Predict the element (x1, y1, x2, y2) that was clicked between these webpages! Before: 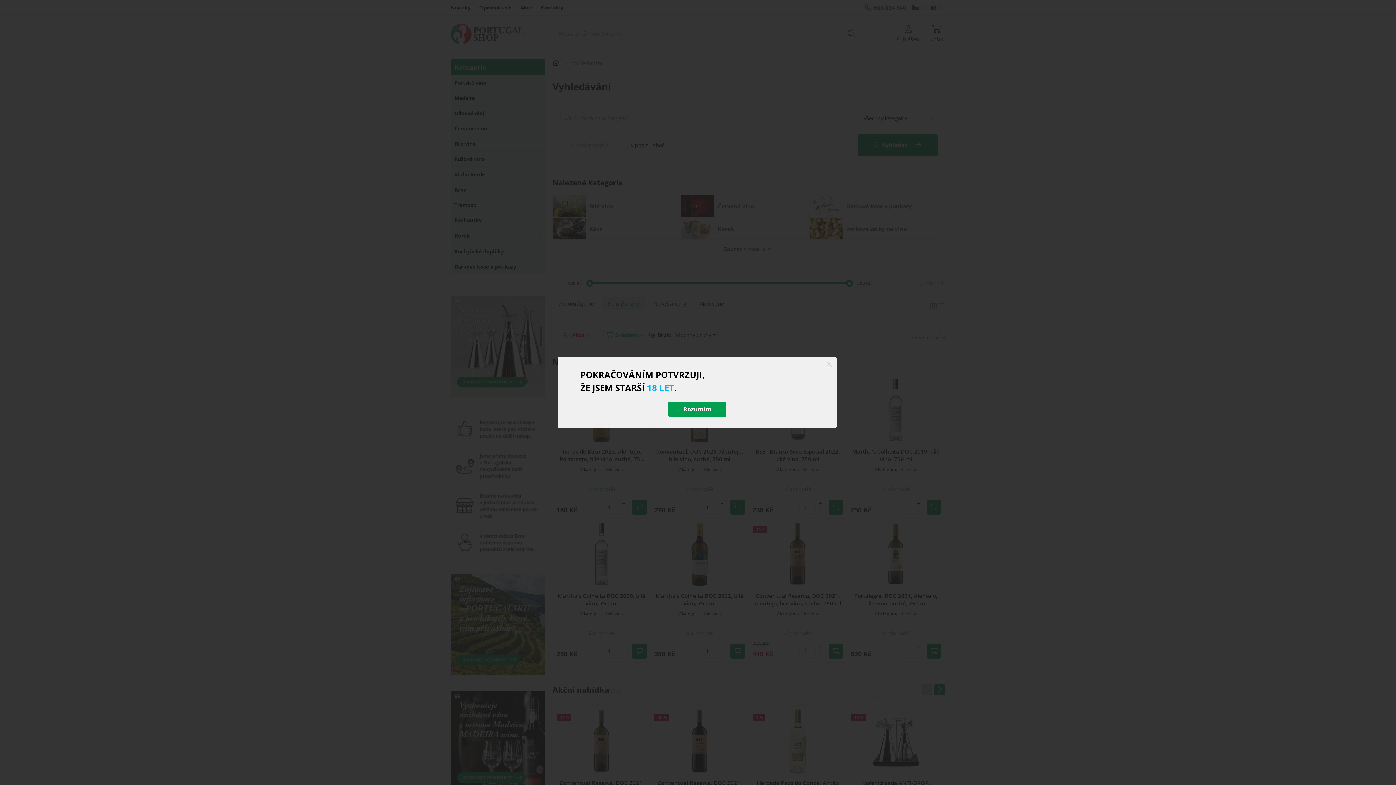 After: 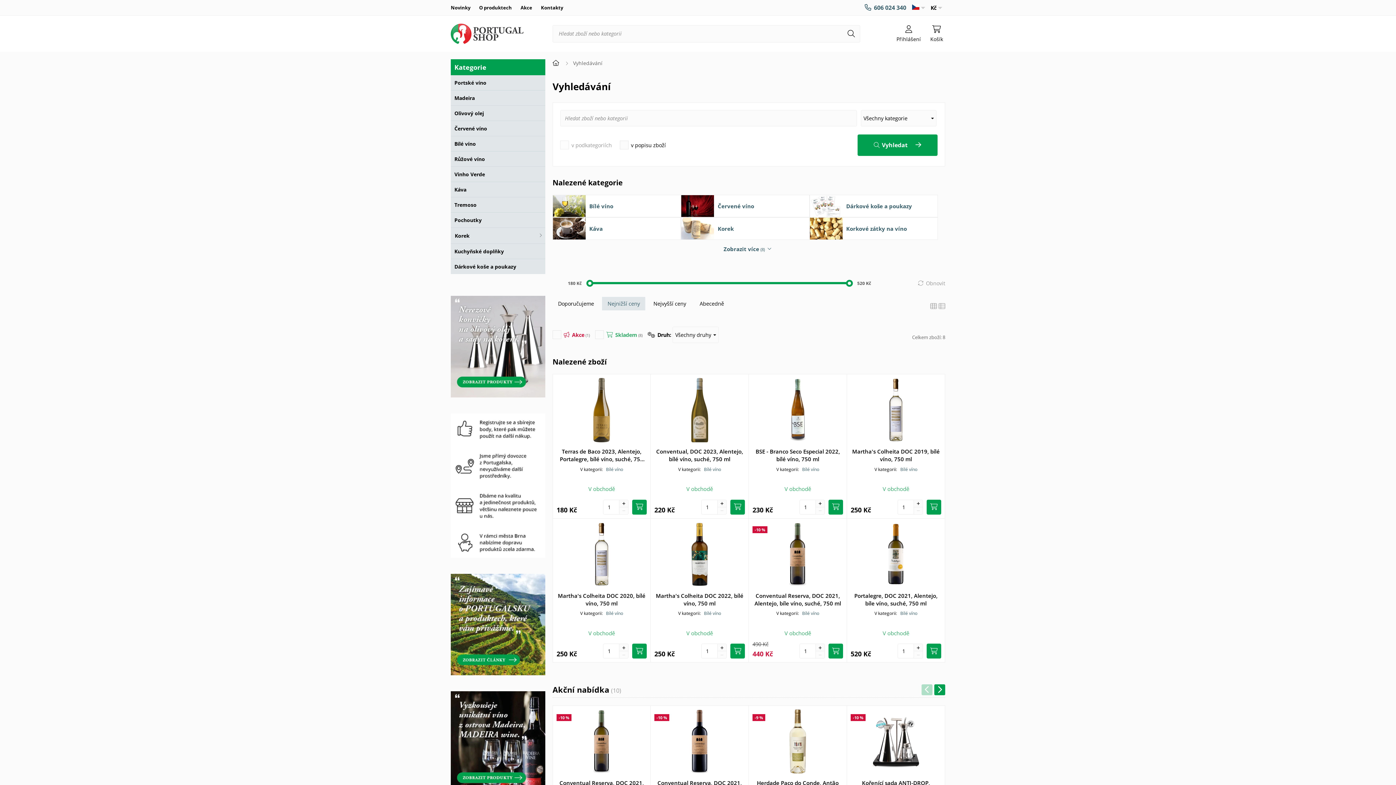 Action: bbox: (822, 357, 836, 371)